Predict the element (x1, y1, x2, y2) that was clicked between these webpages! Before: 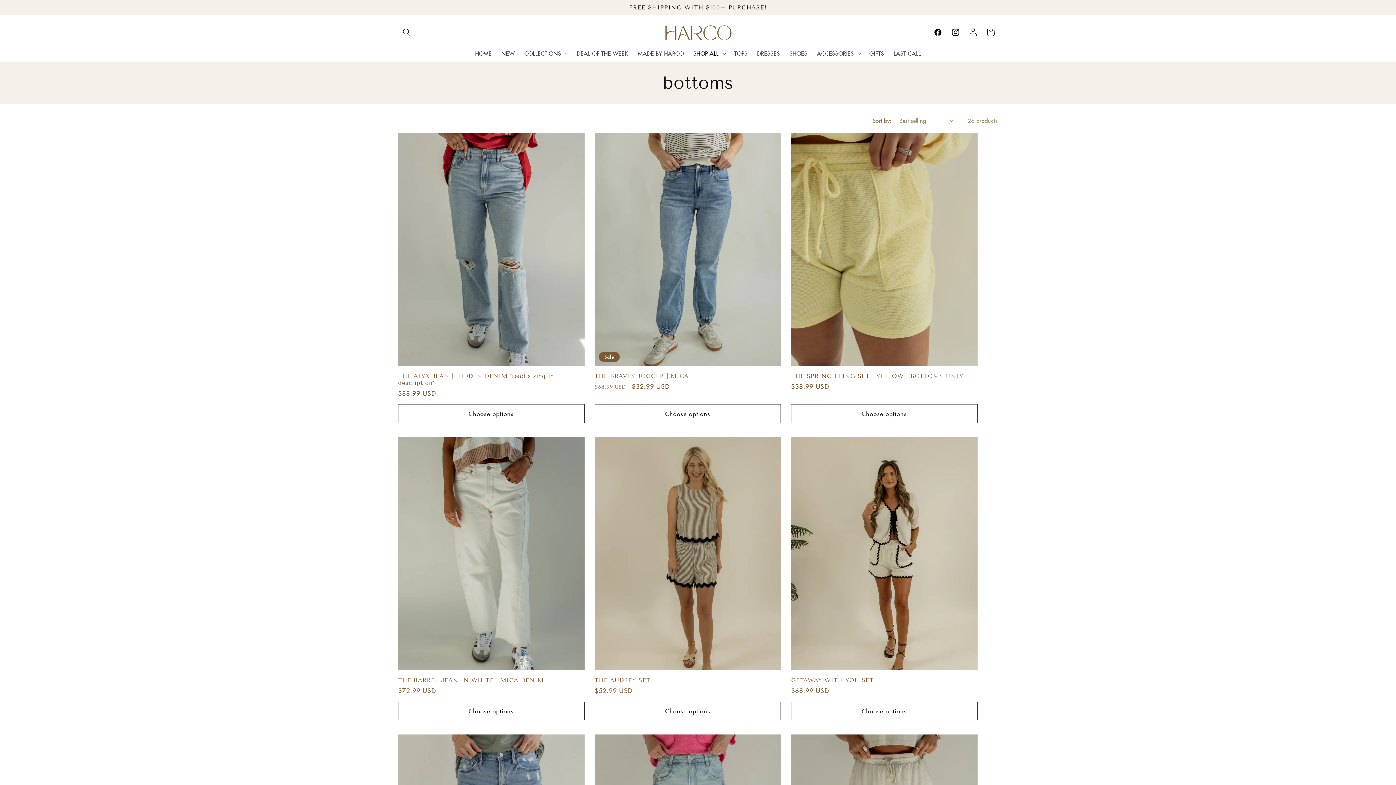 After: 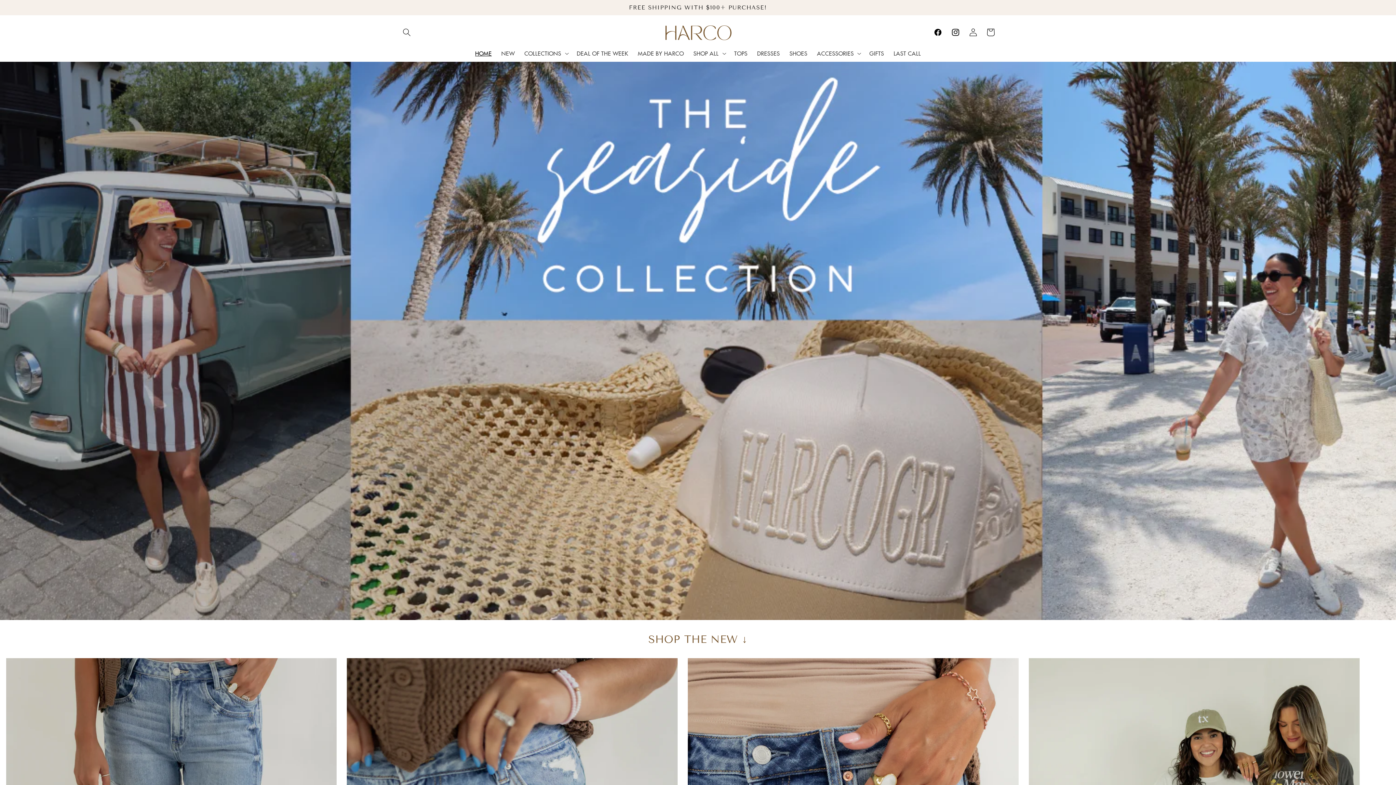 Action: label: HOME bbox: (470, 45, 496, 61)